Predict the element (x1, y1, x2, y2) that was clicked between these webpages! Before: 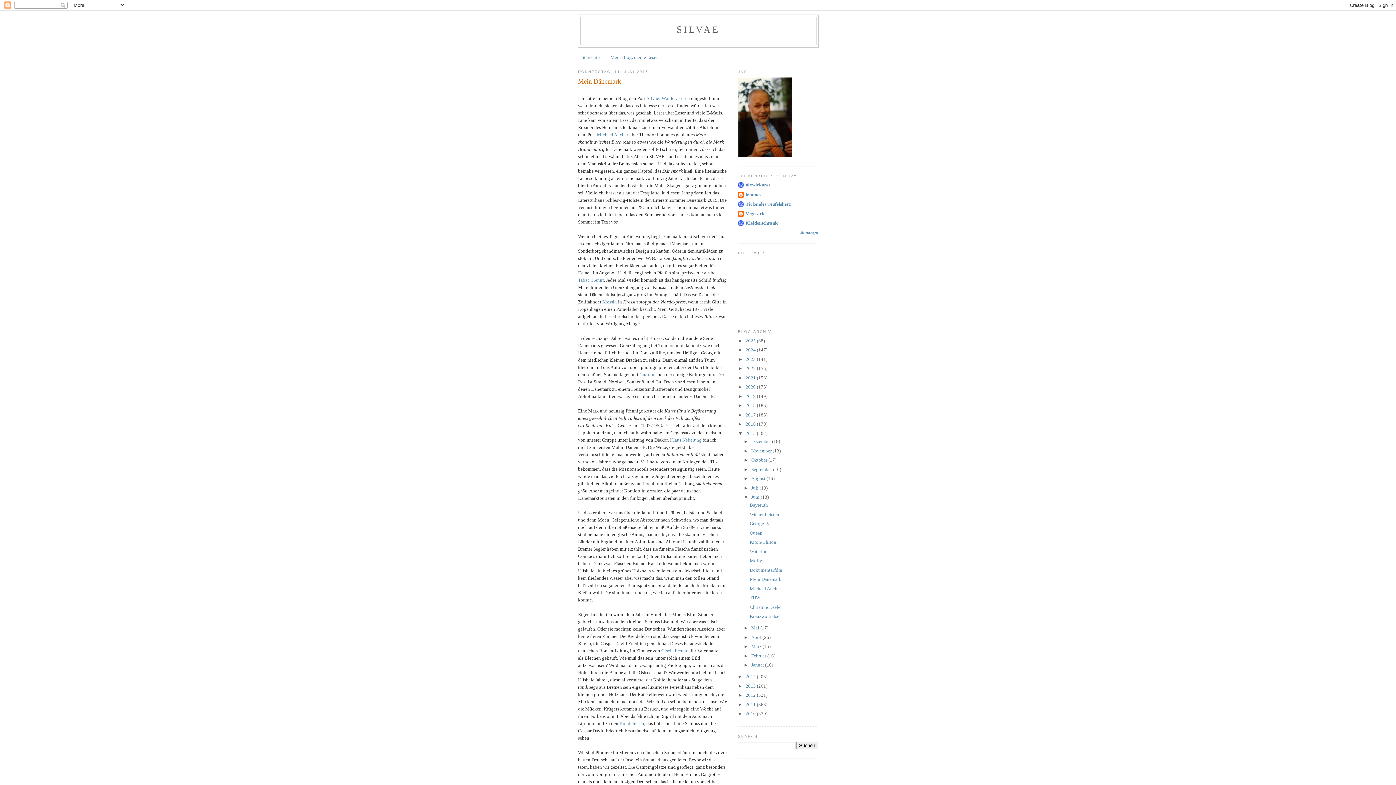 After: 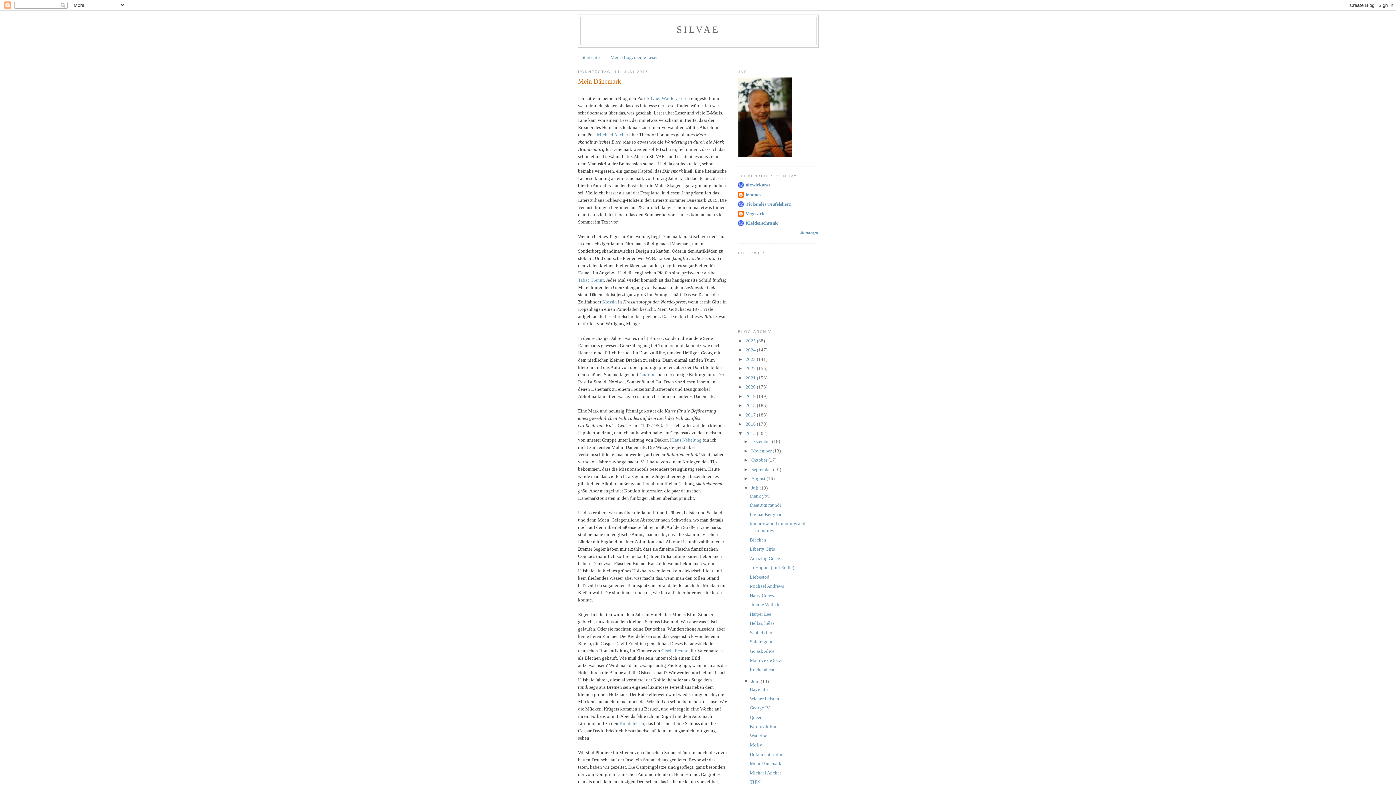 Action: label: ►   bbox: (743, 485, 751, 490)